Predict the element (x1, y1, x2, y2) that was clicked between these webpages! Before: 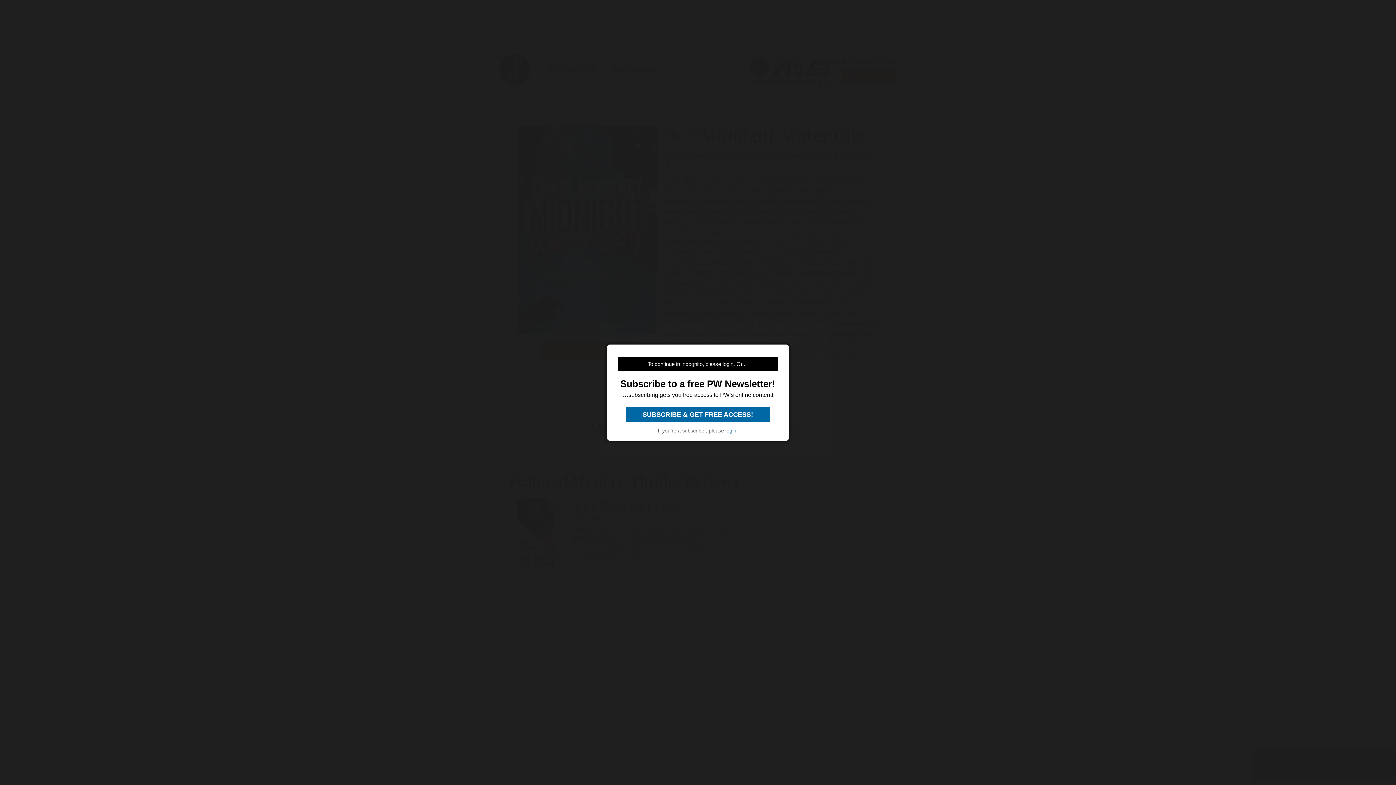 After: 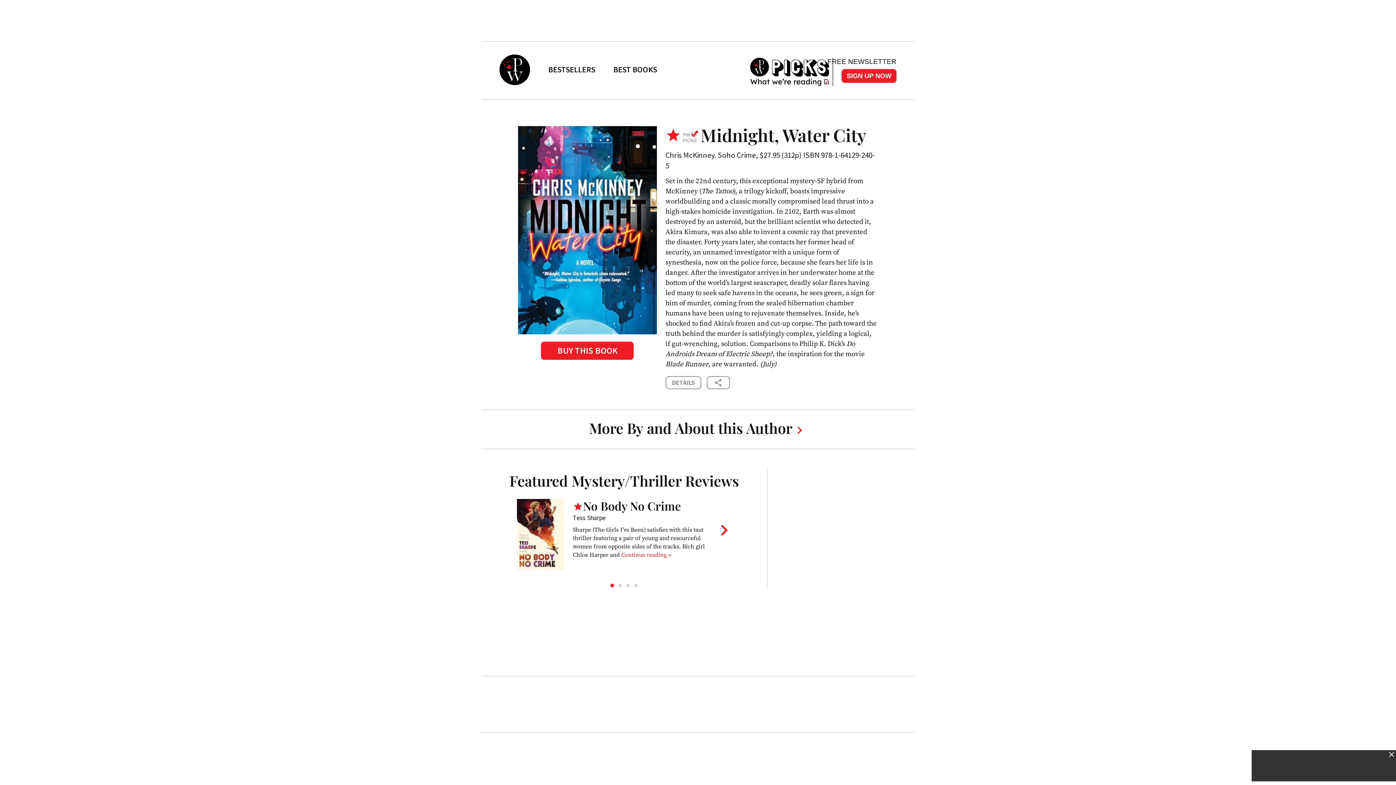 Action: bbox: (725, 427, 736, 433) label: login